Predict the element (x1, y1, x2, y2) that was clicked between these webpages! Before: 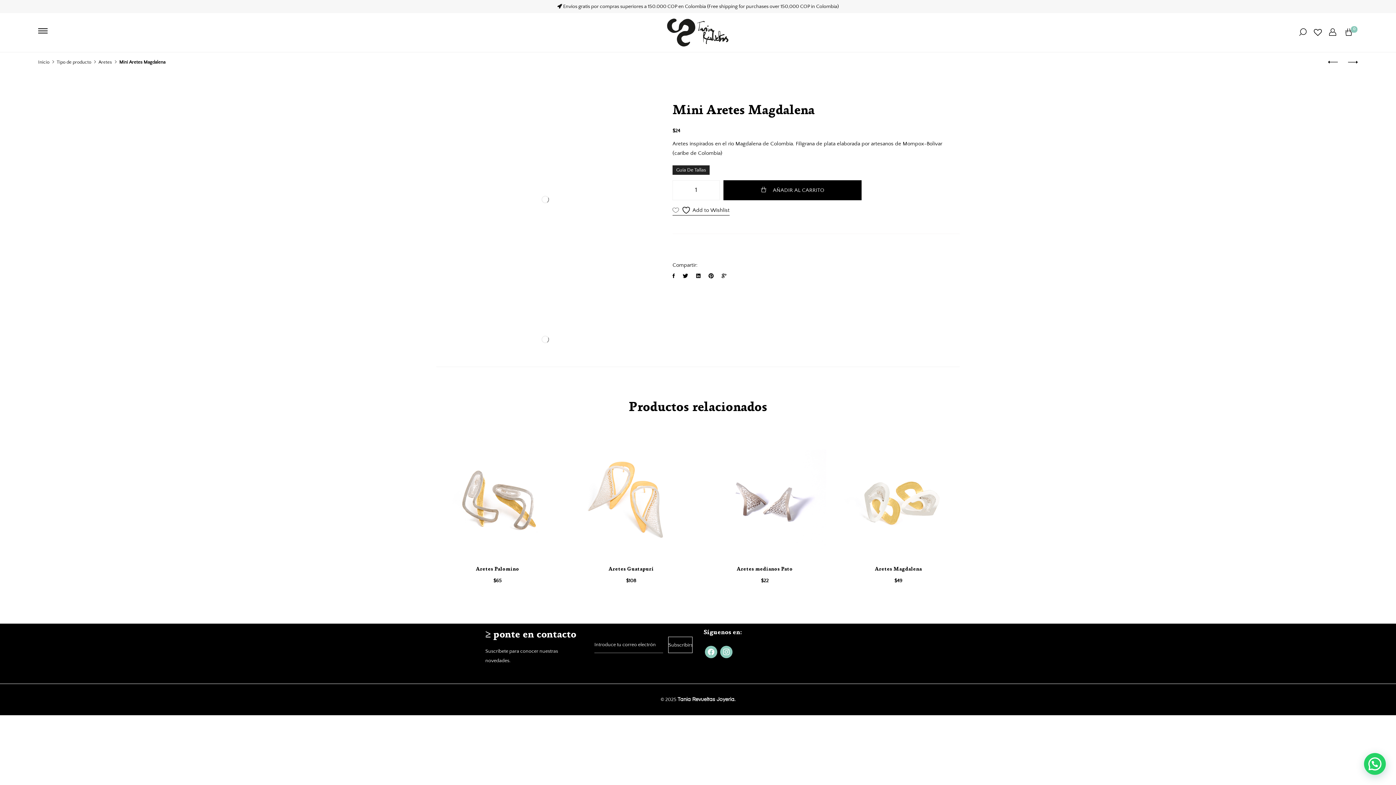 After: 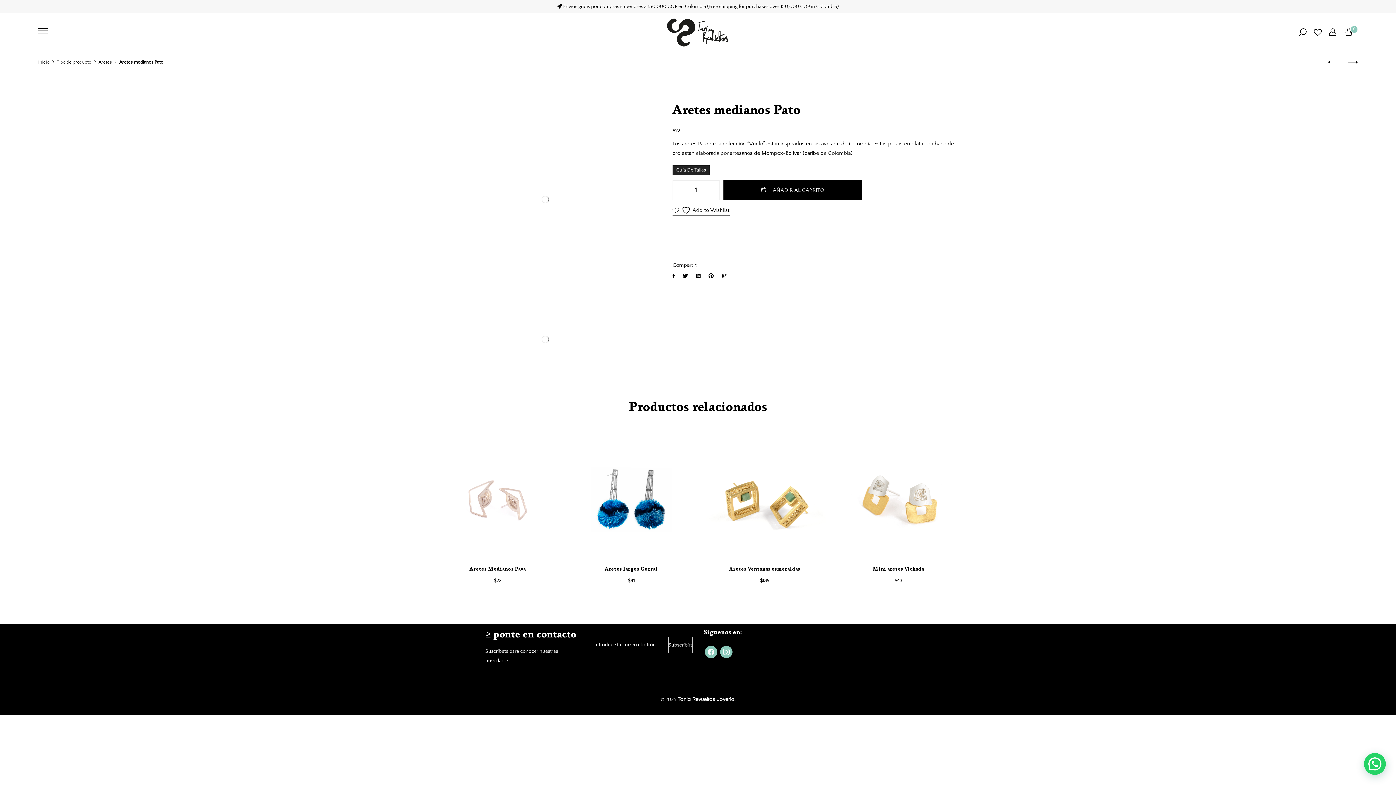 Action: bbox: (703, 497, 826, 502)